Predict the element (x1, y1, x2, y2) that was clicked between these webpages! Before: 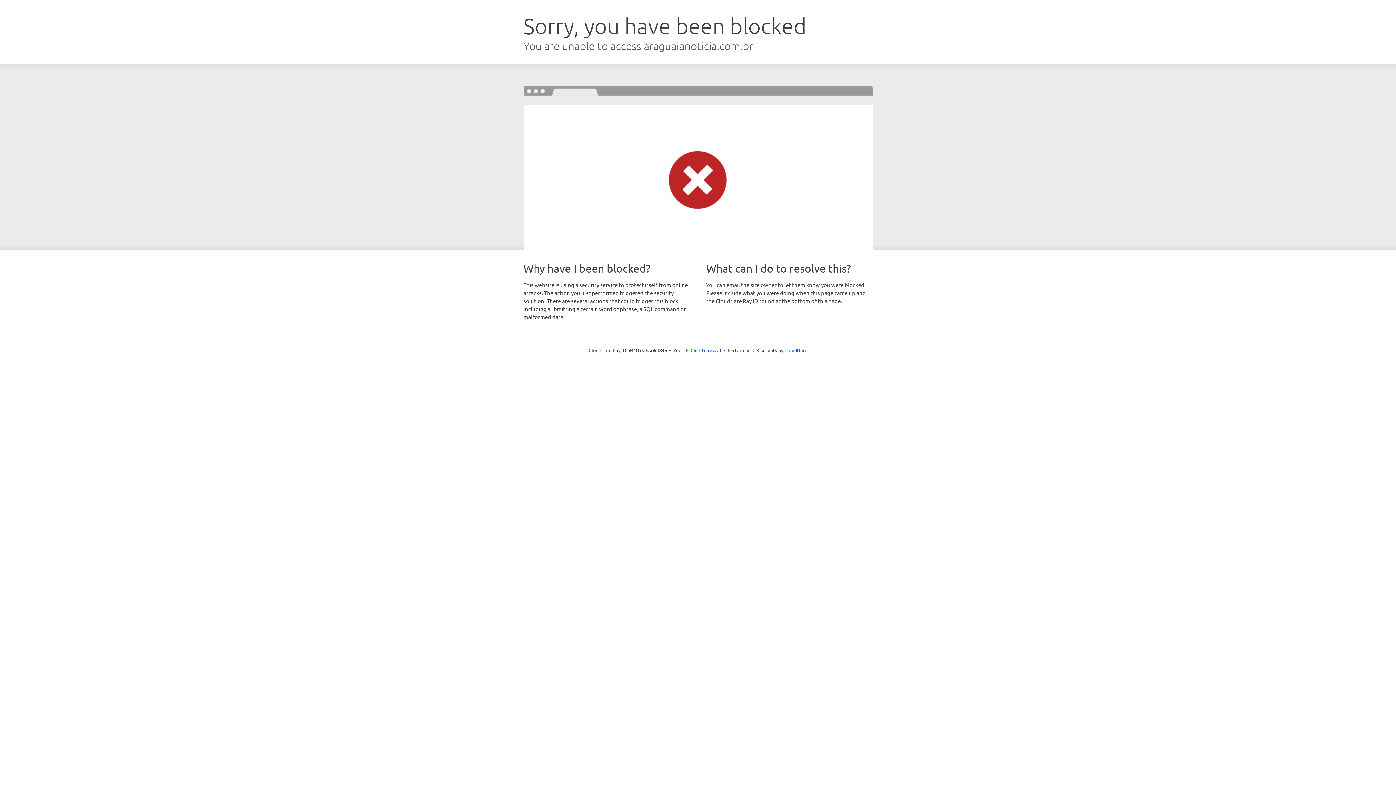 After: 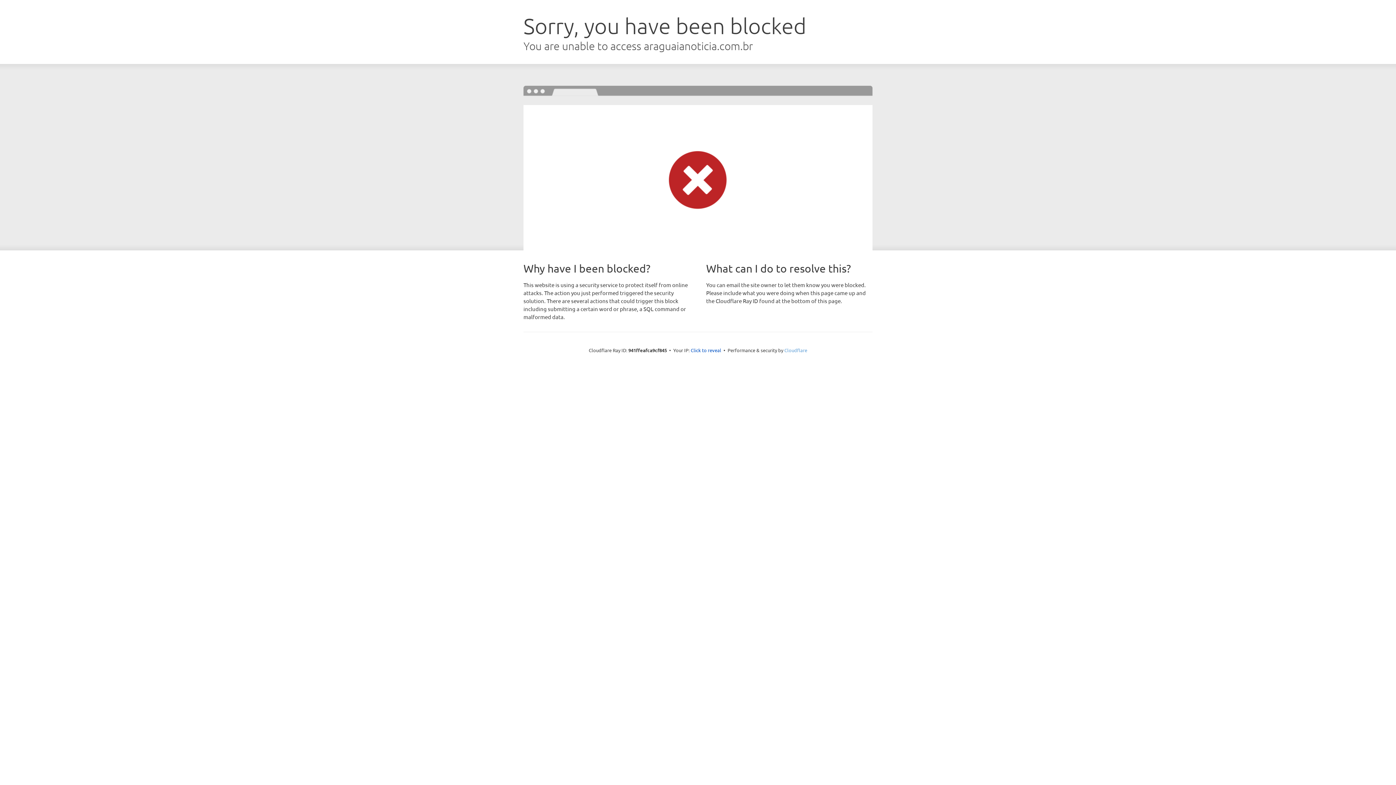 Action: label: Cloudflare bbox: (784, 347, 807, 353)